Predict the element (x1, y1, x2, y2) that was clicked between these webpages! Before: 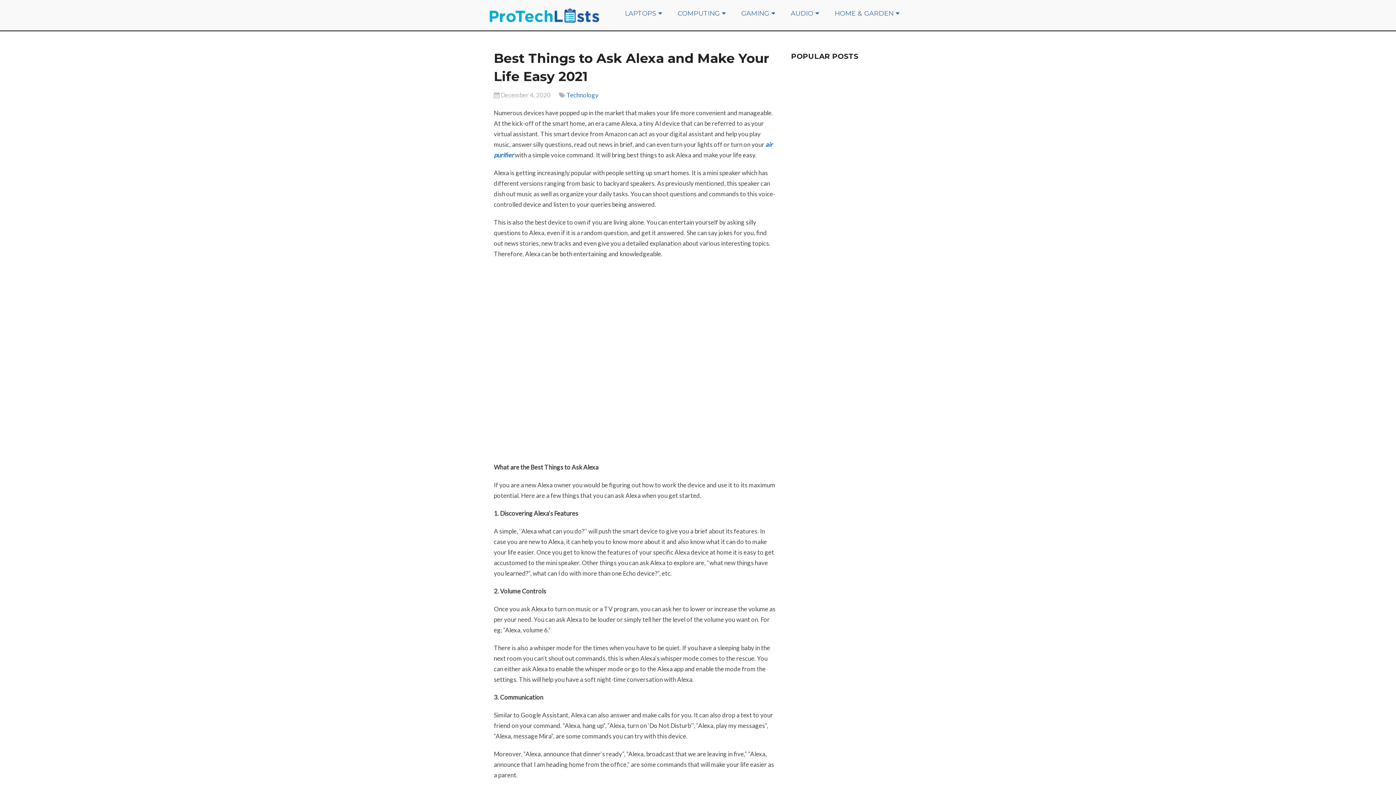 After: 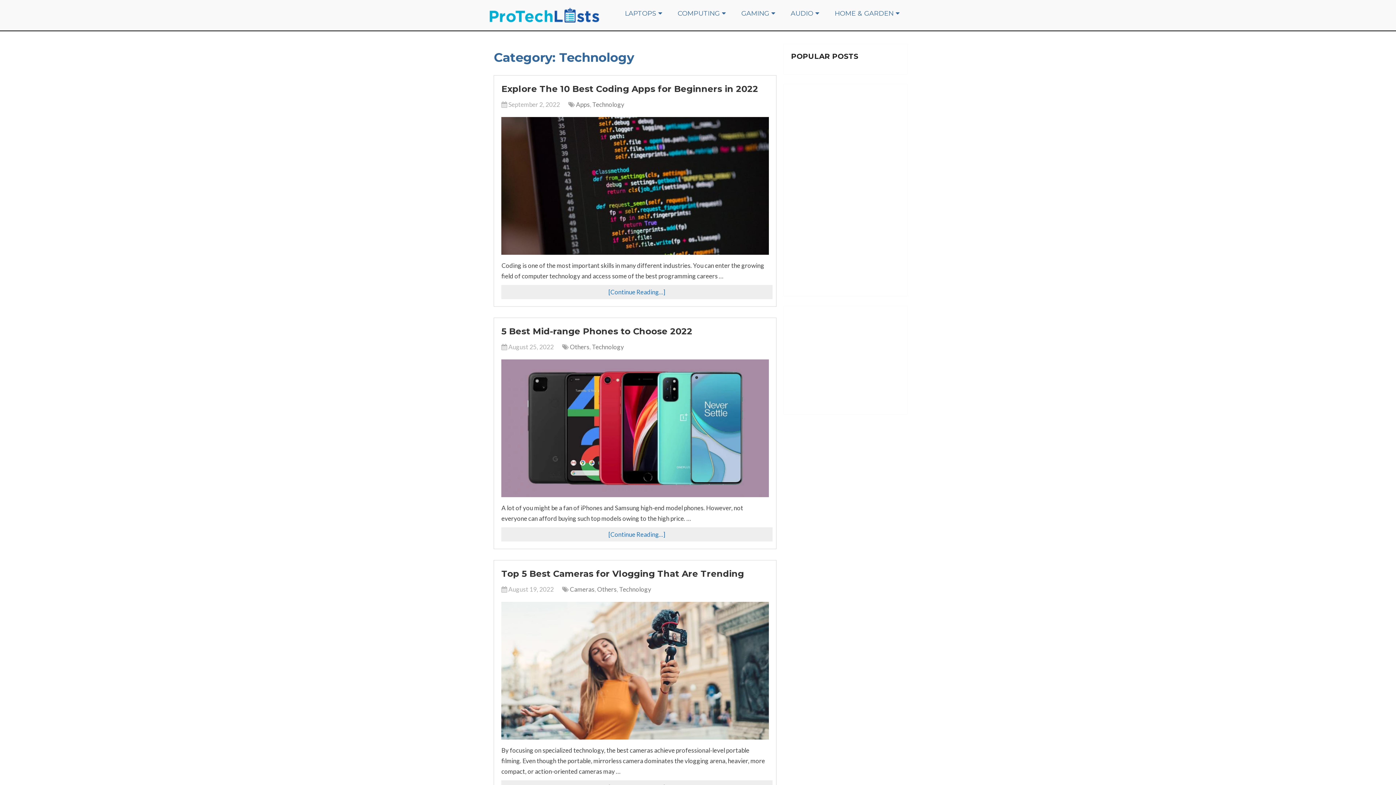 Action: label: Technology bbox: (566, 91, 598, 99)